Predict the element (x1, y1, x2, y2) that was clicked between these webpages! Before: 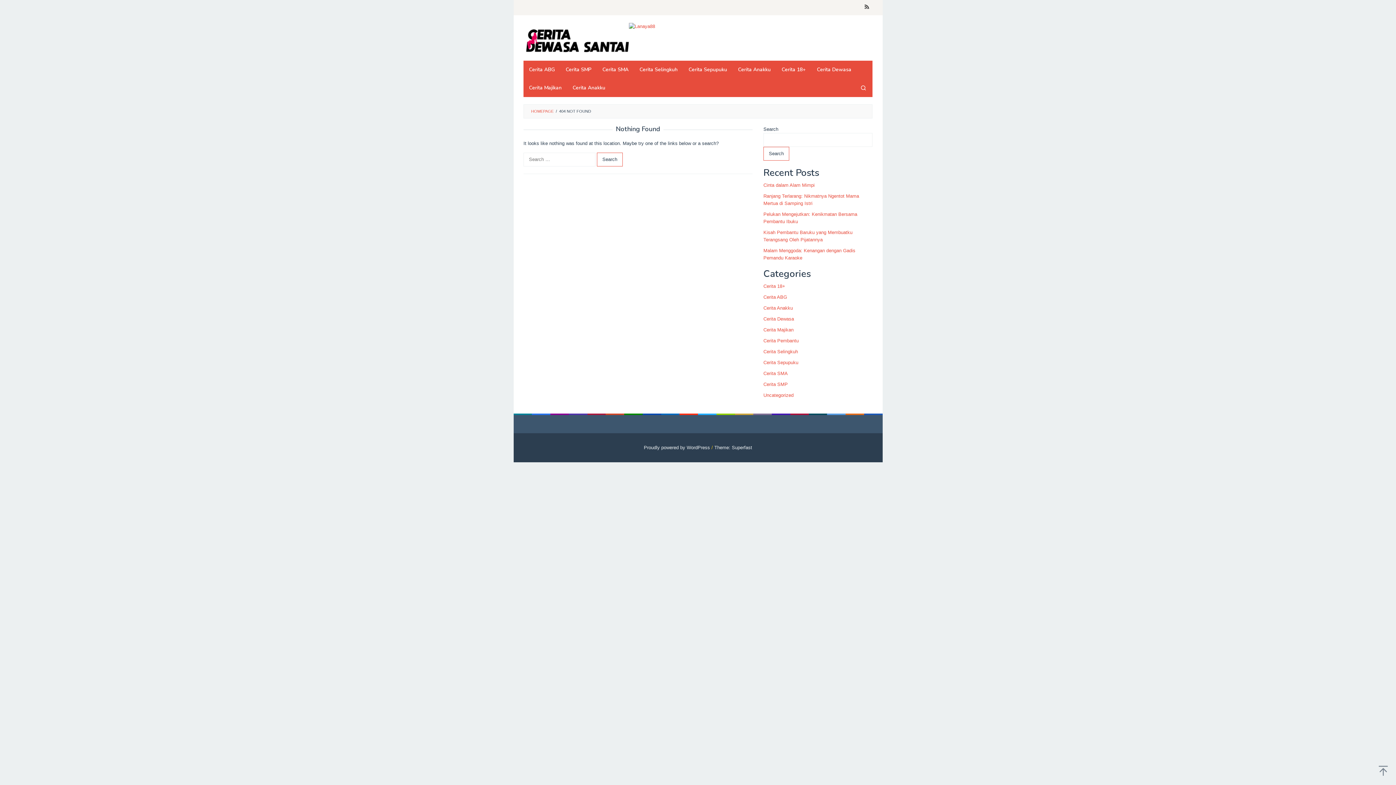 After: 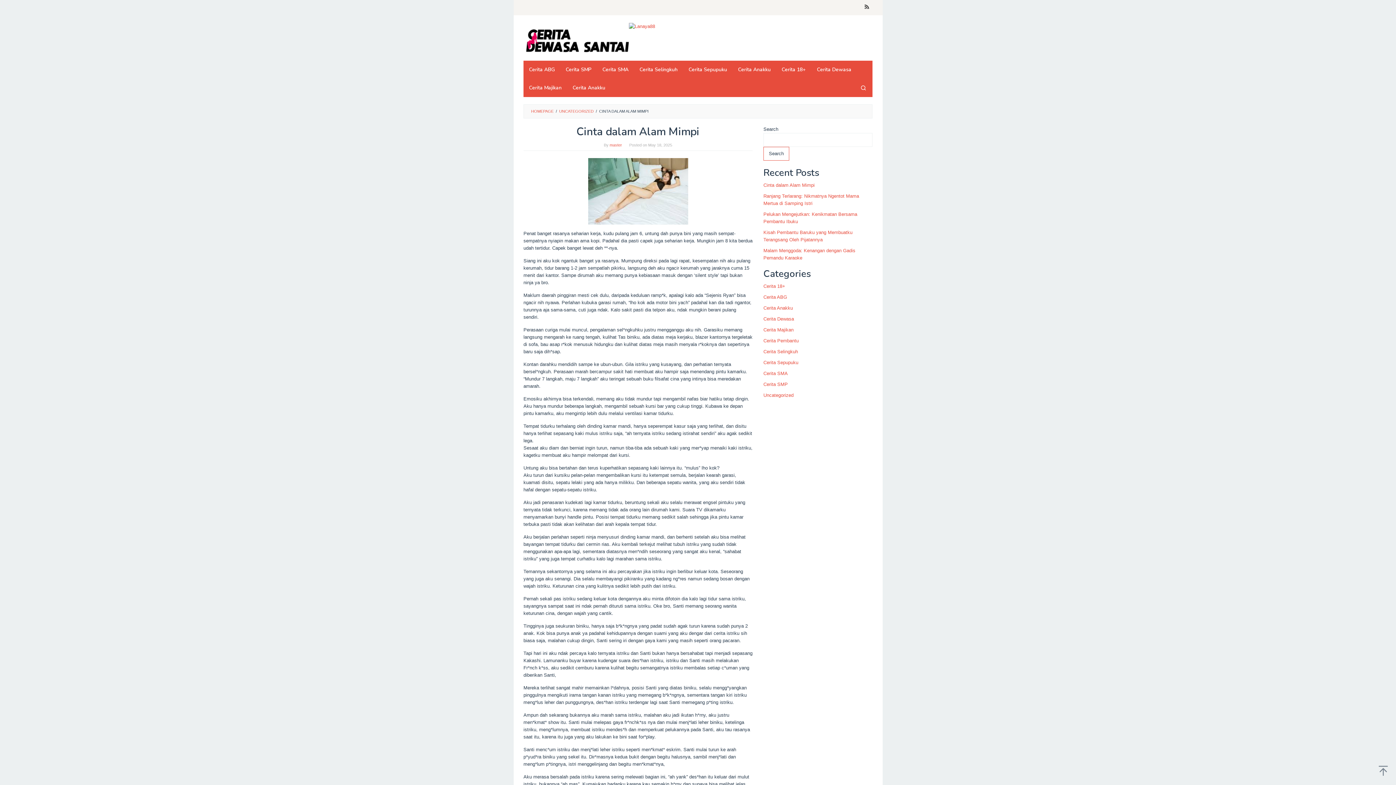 Action: label: Cinta dalam Alam Mimpi bbox: (763, 182, 814, 188)